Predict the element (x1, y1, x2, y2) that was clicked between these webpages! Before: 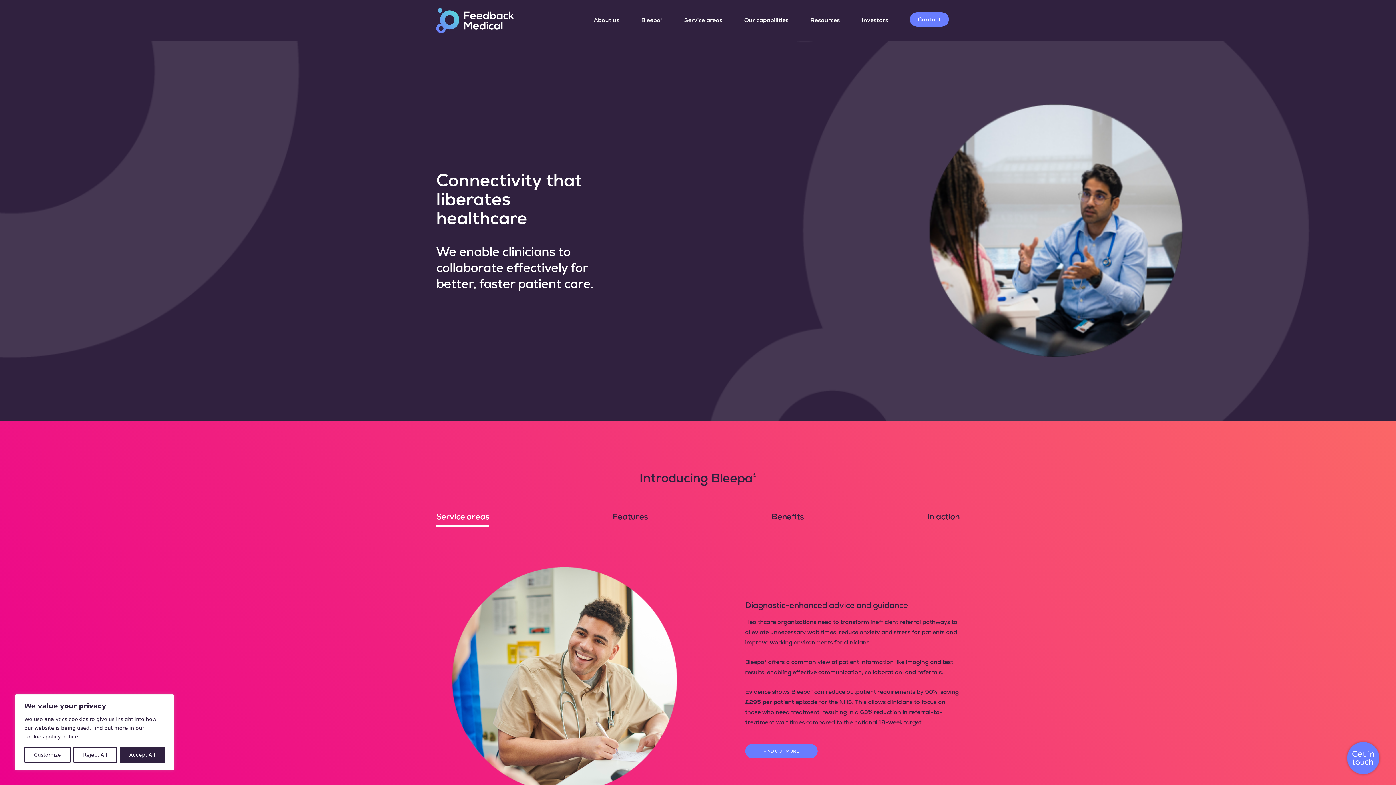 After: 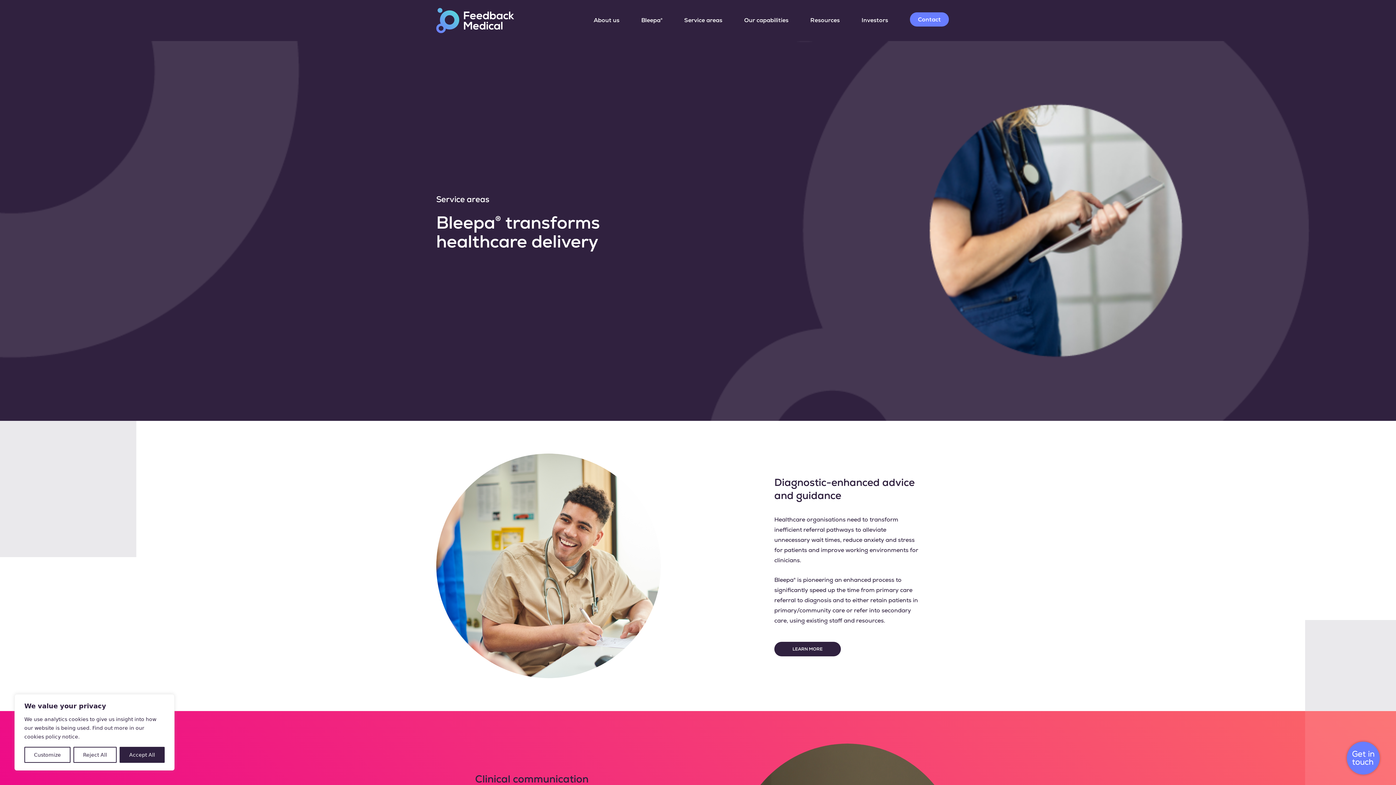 Action: label: Service areas bbox: (684, 12, 722, 30)